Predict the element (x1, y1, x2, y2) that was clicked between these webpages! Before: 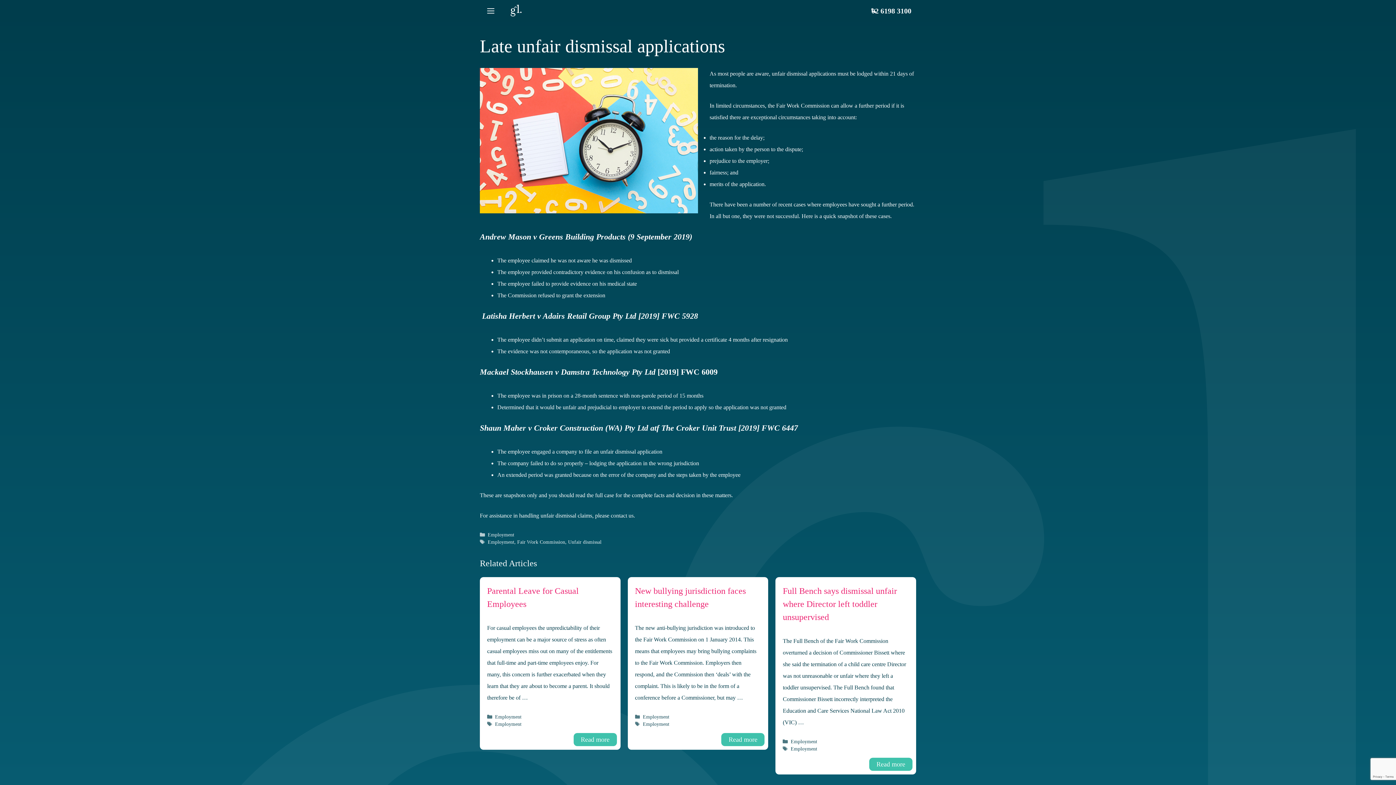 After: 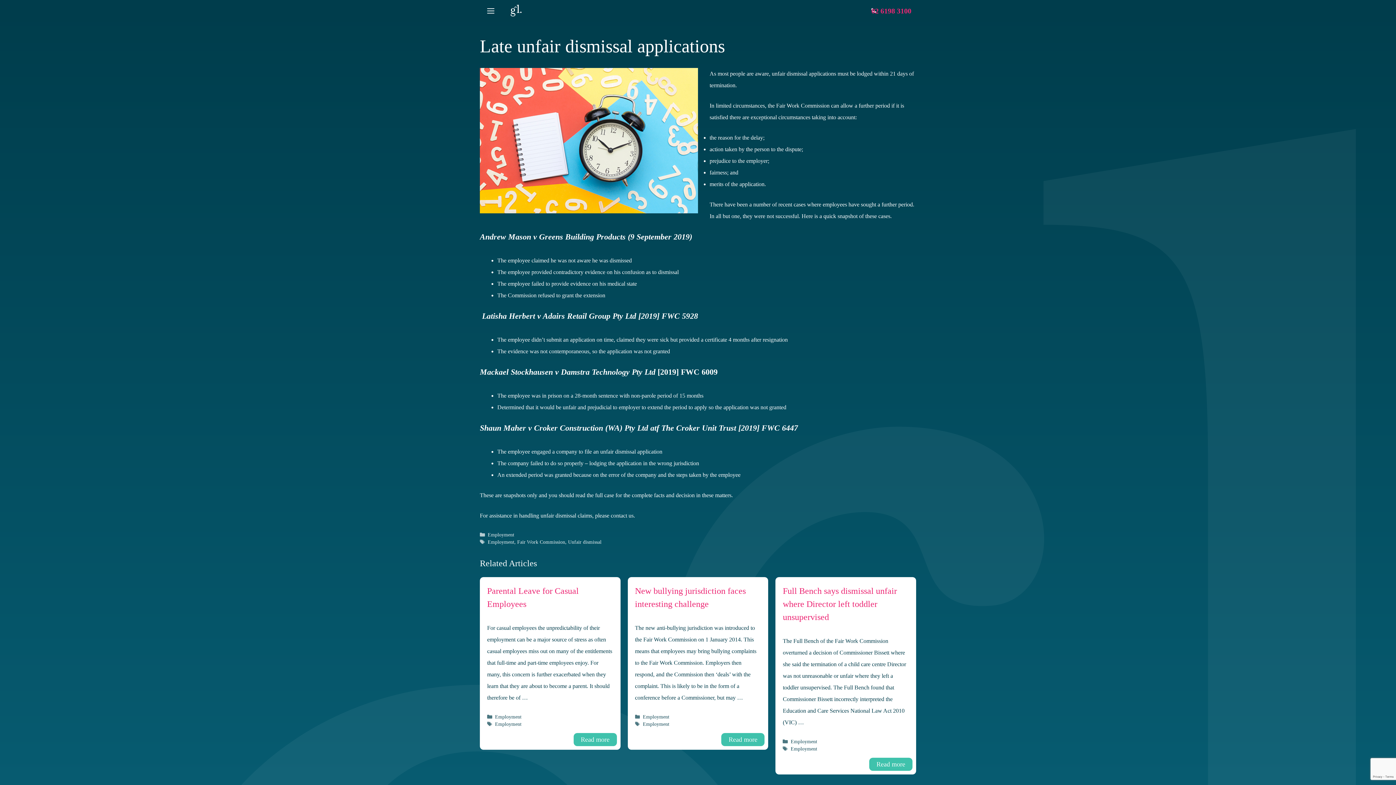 Action: bbox: (871, 6, 911, 14) label: 02 6198 3100